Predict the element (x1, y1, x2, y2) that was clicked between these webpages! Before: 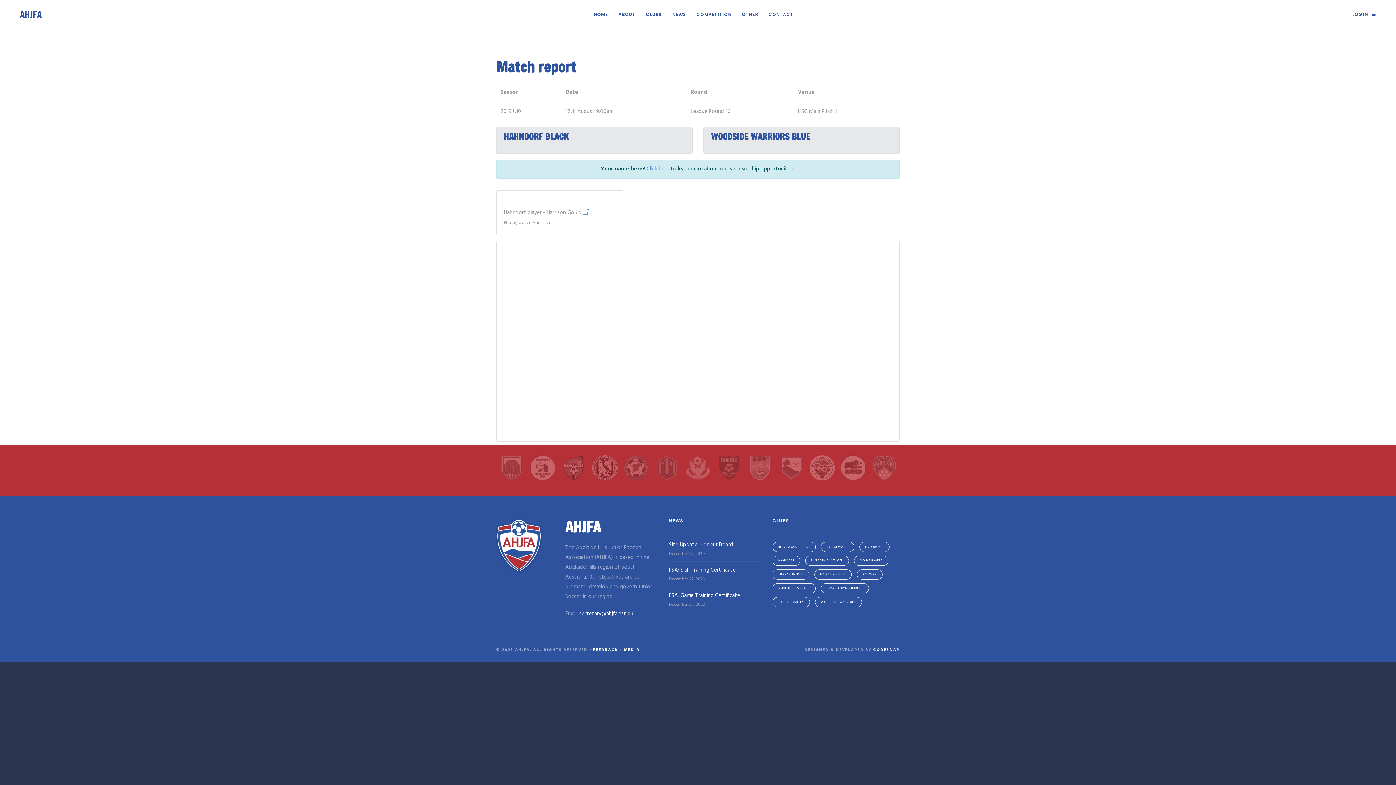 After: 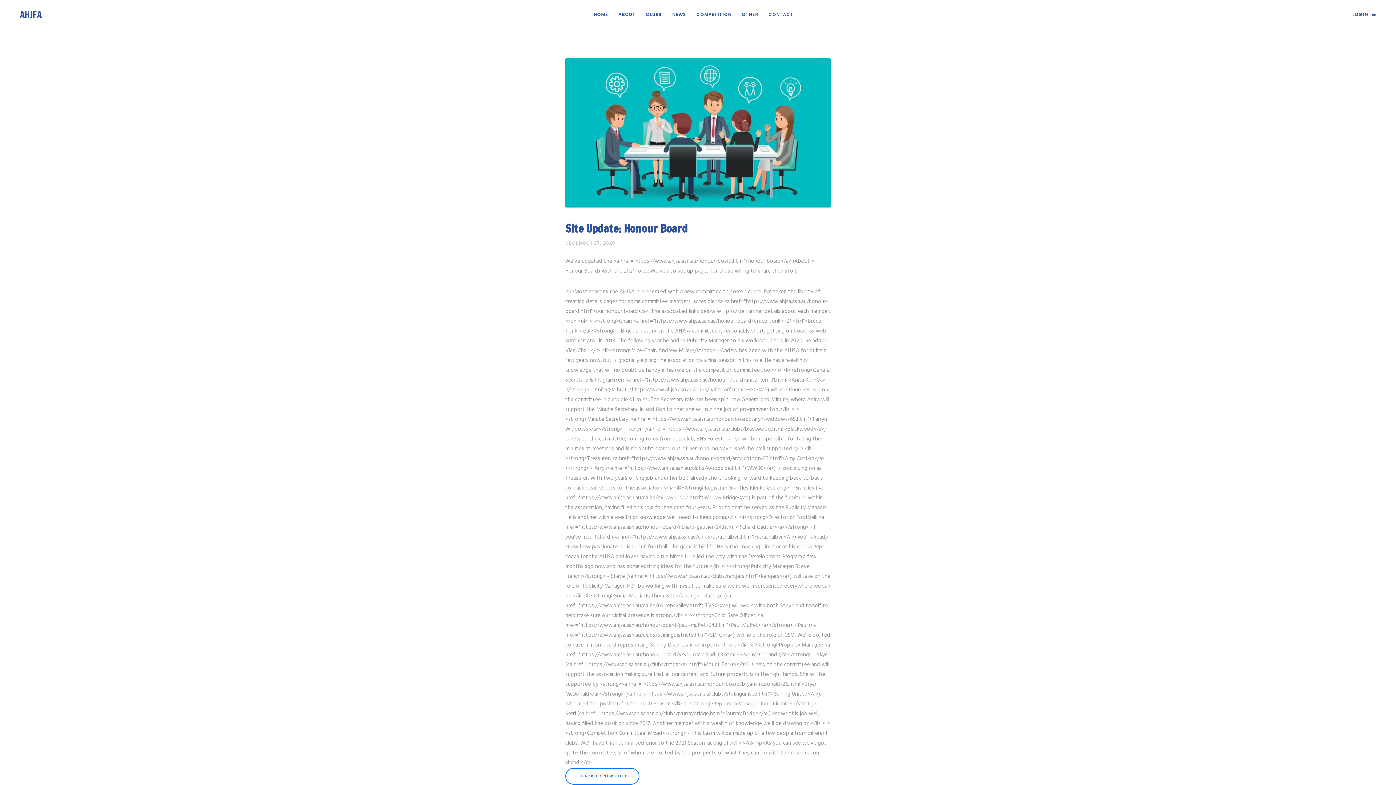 Action: label: Site Update: Honour Board bbox: (669, 540, 733, 549)